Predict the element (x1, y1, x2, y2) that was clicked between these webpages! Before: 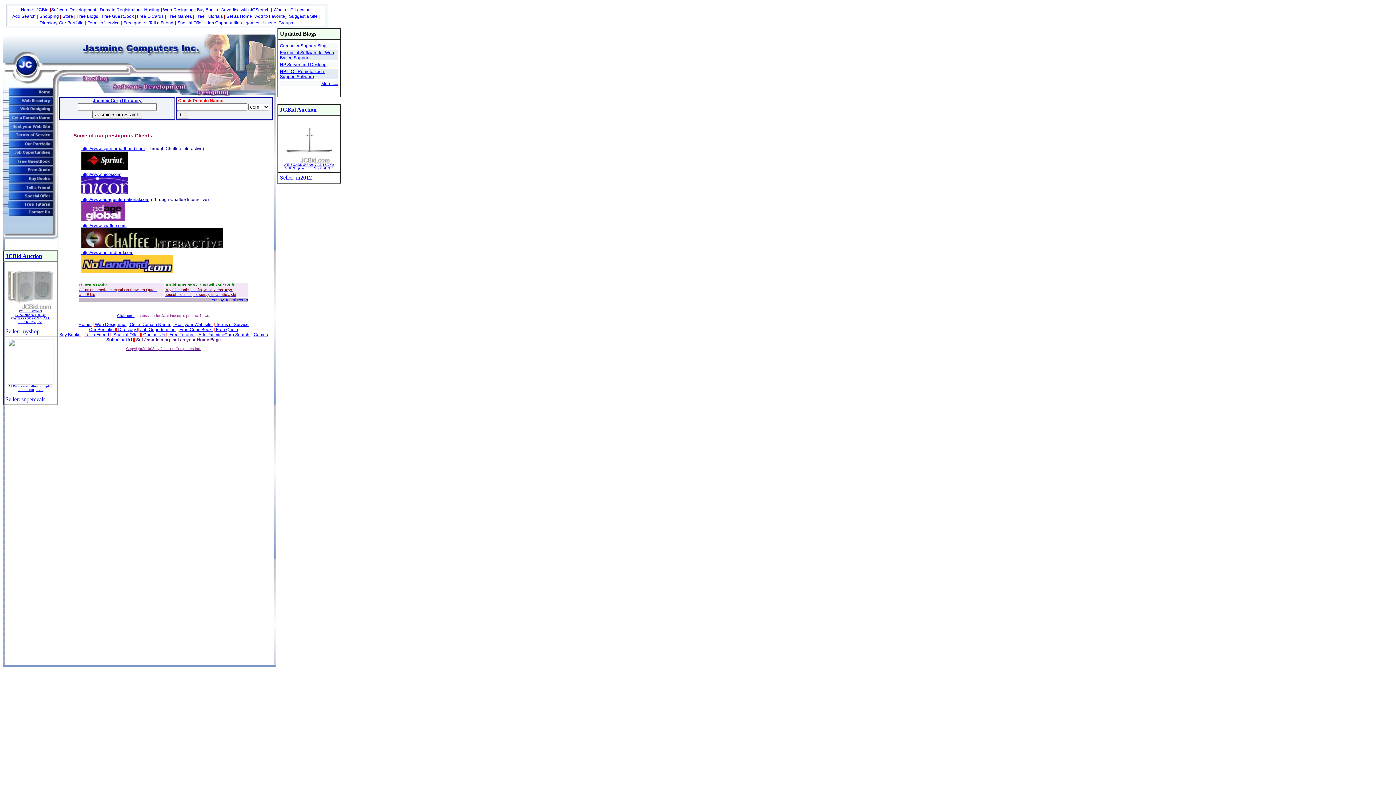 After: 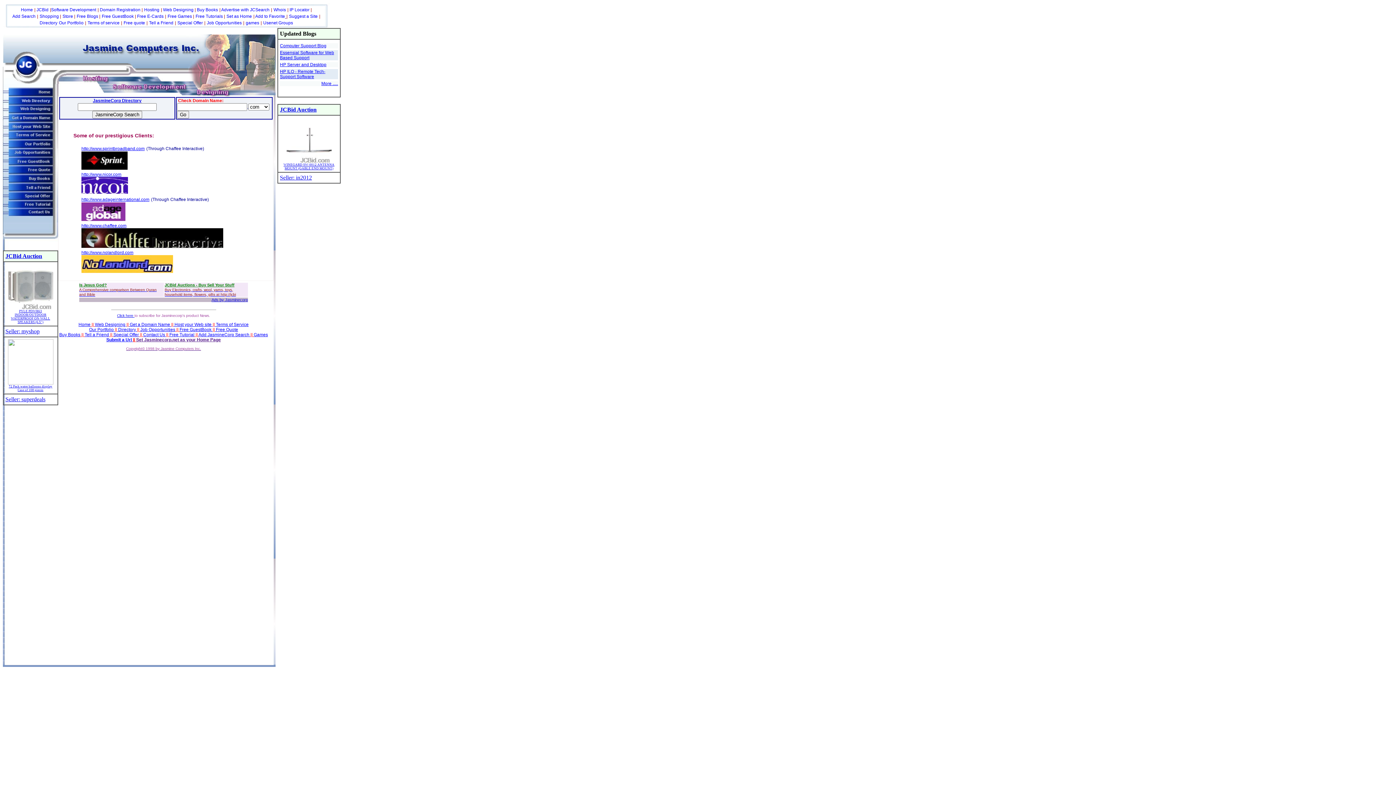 Action: label: http://www.nolandlord.com bbox: (81, 250, 133, 255)